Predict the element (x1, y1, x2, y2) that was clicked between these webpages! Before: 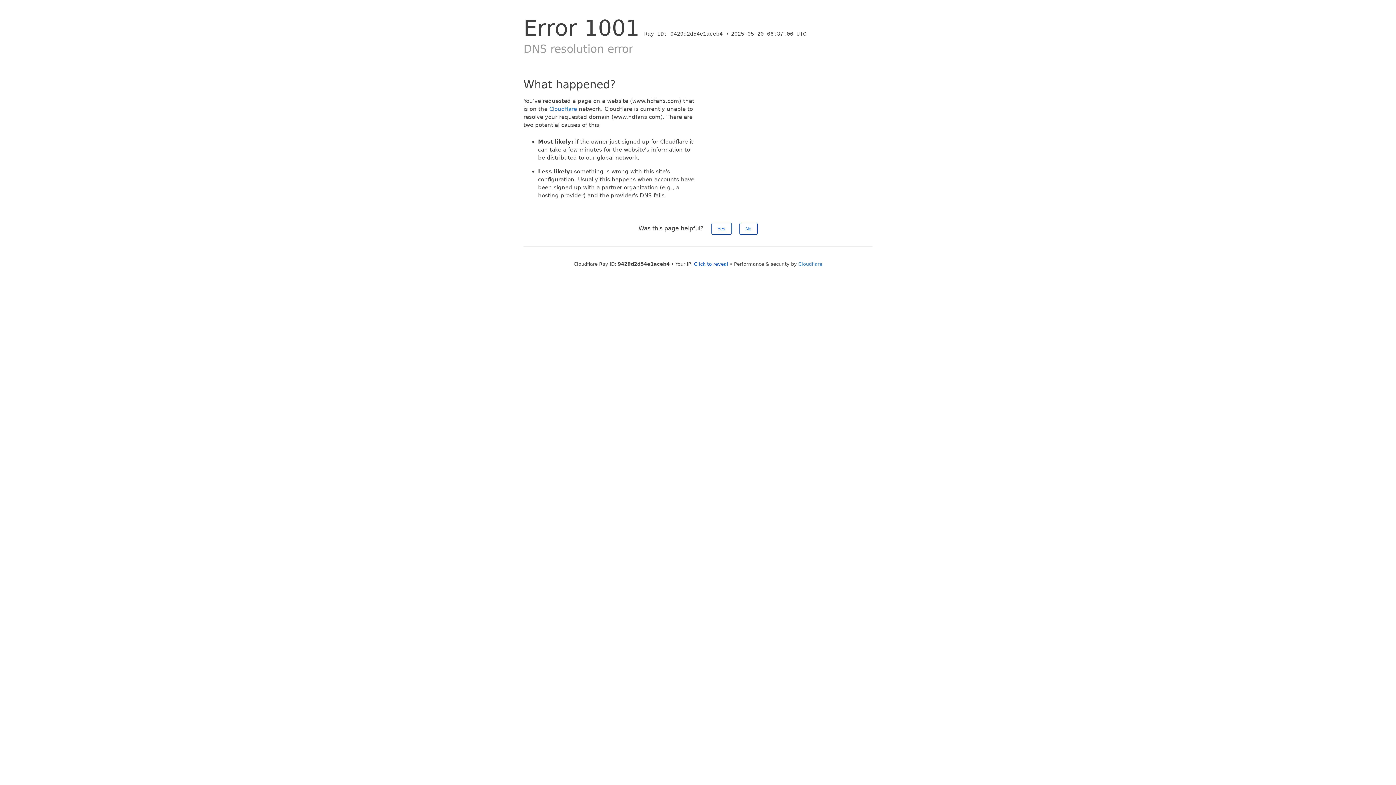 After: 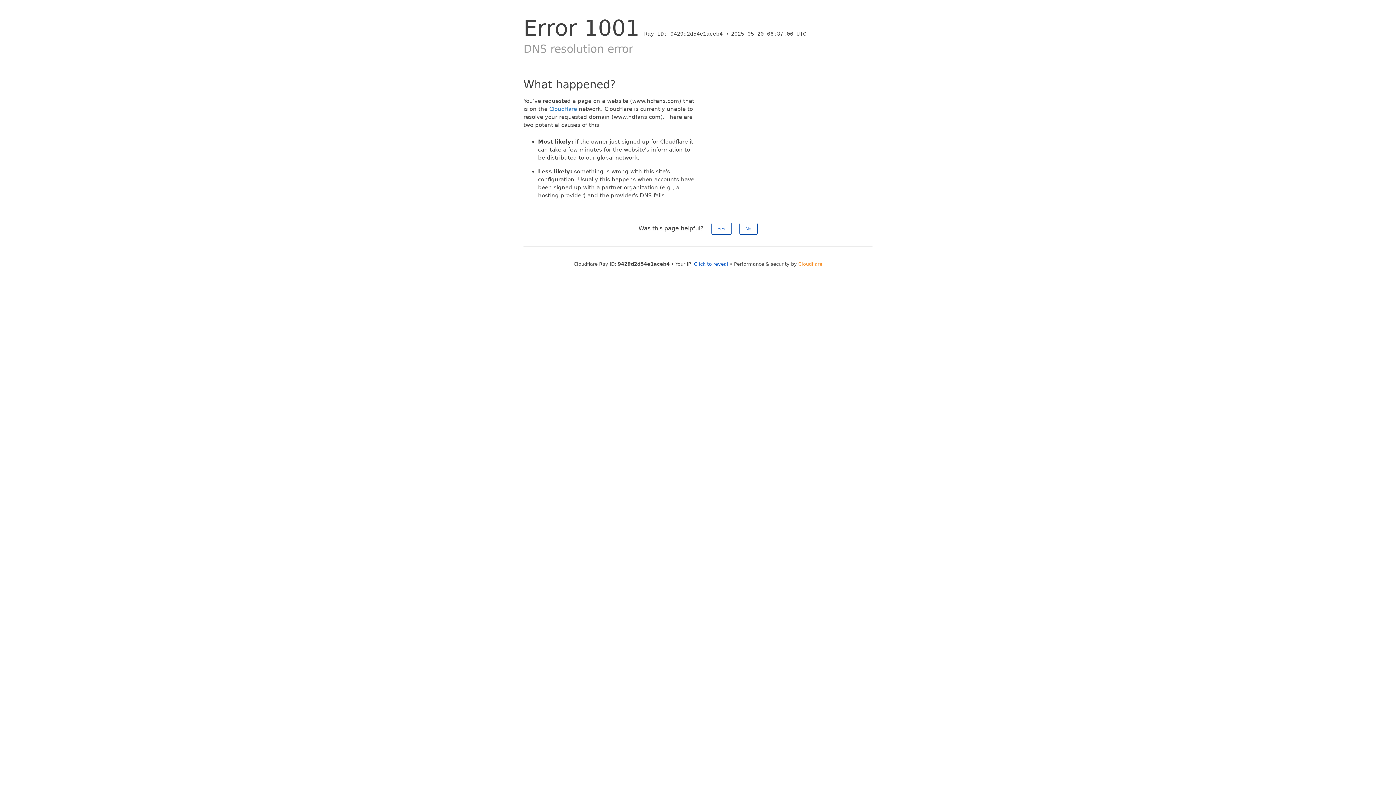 Action: bbox: (798, 261, 822, 266) label: Cloudflare